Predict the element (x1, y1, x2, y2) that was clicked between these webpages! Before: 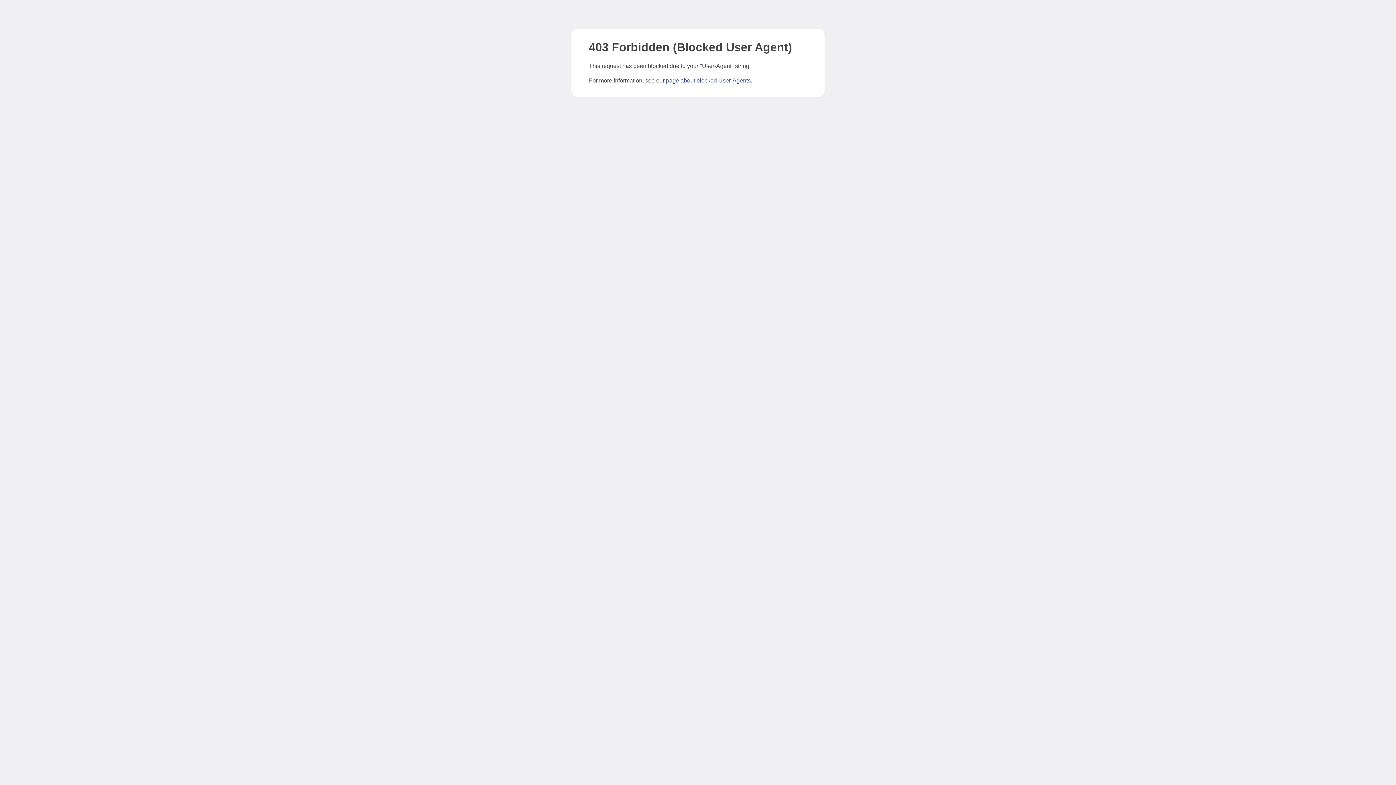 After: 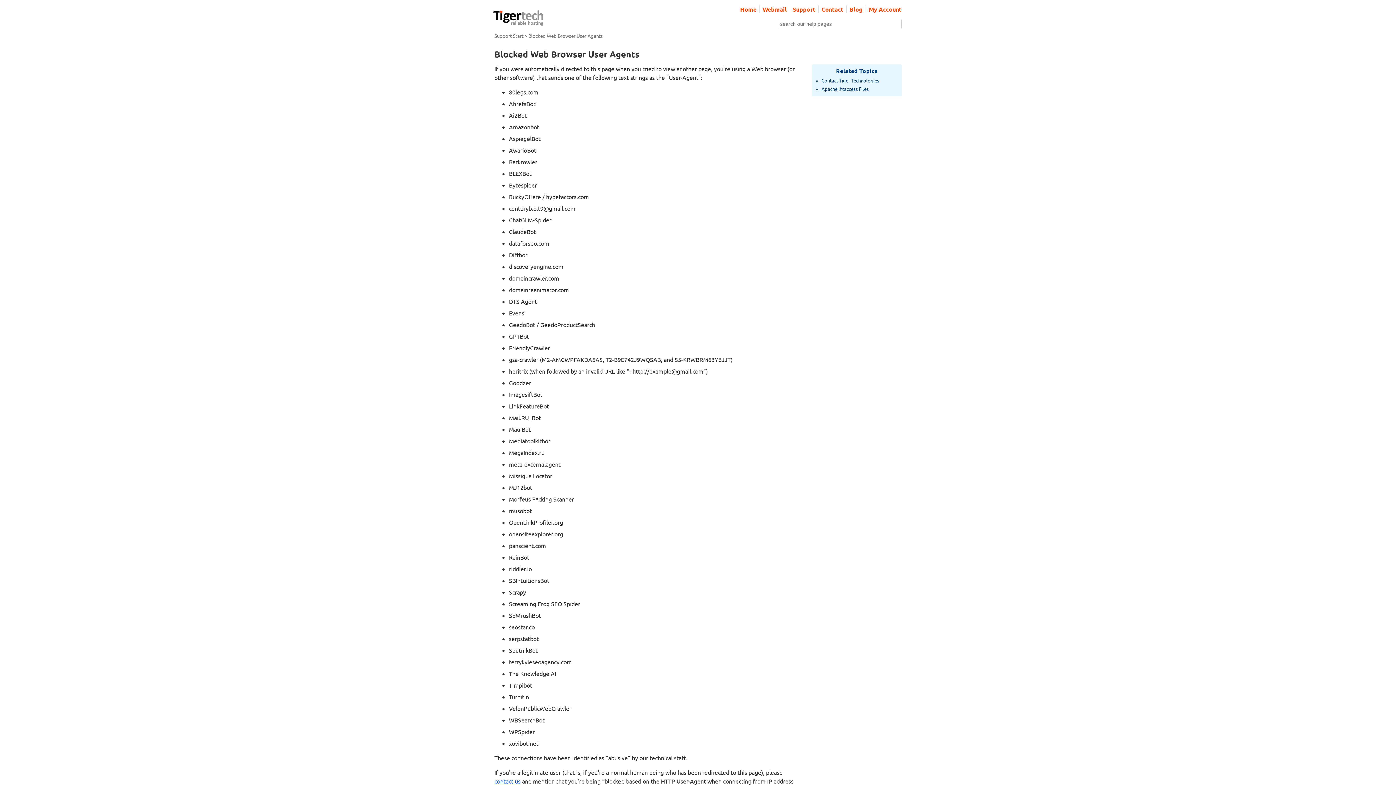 Action: bbox: (666, 77, 750, 83) label: page about blocked User-Agents